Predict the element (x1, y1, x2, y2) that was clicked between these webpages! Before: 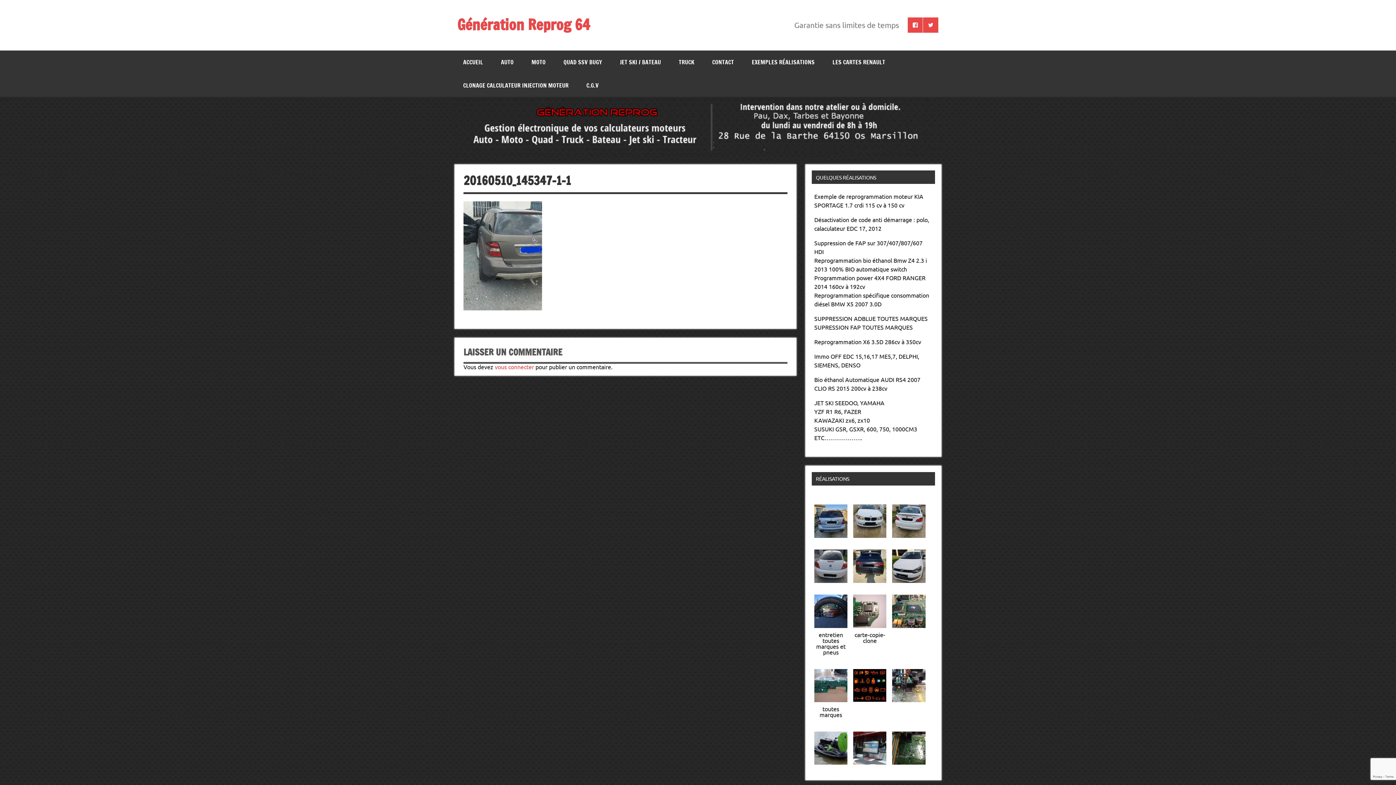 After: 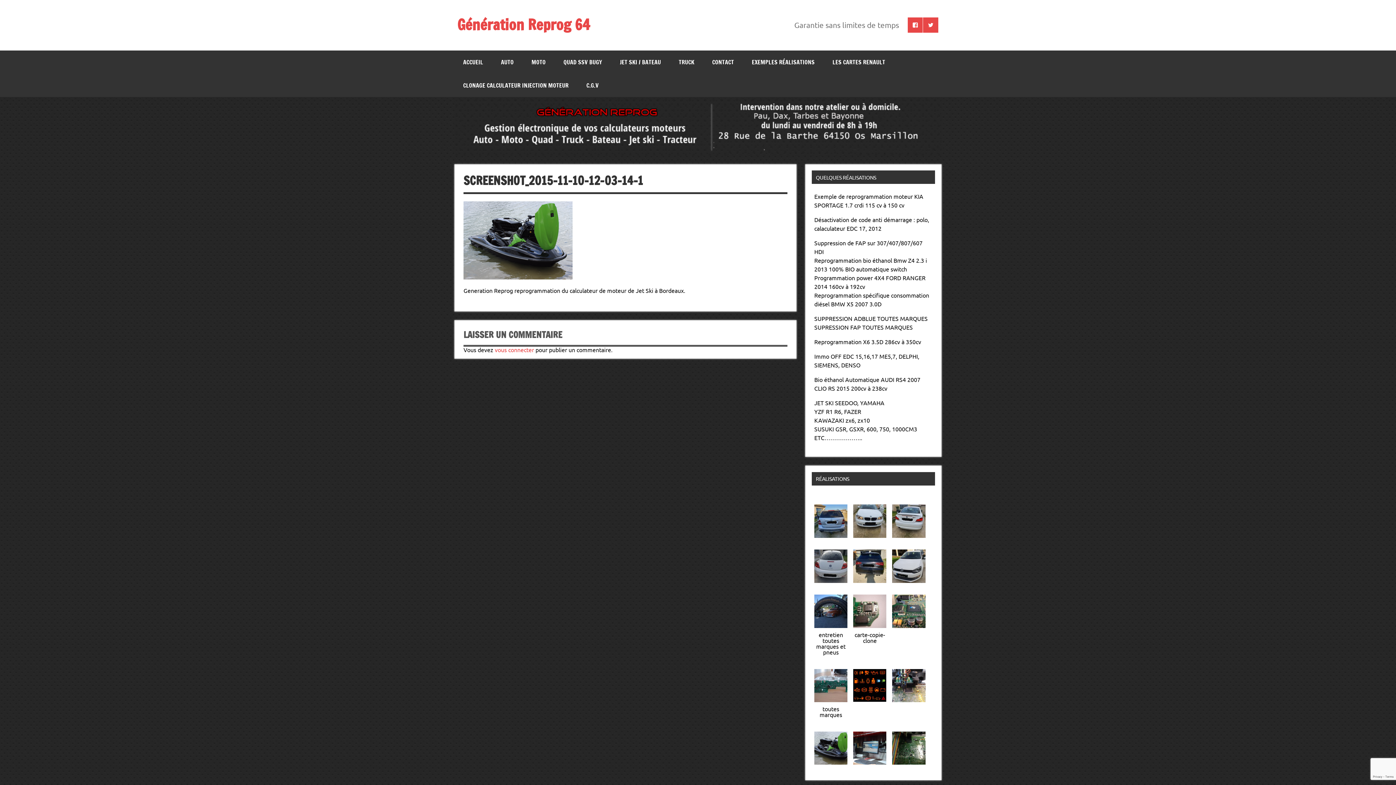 Action: bbox: (814, 758, 847, 766)